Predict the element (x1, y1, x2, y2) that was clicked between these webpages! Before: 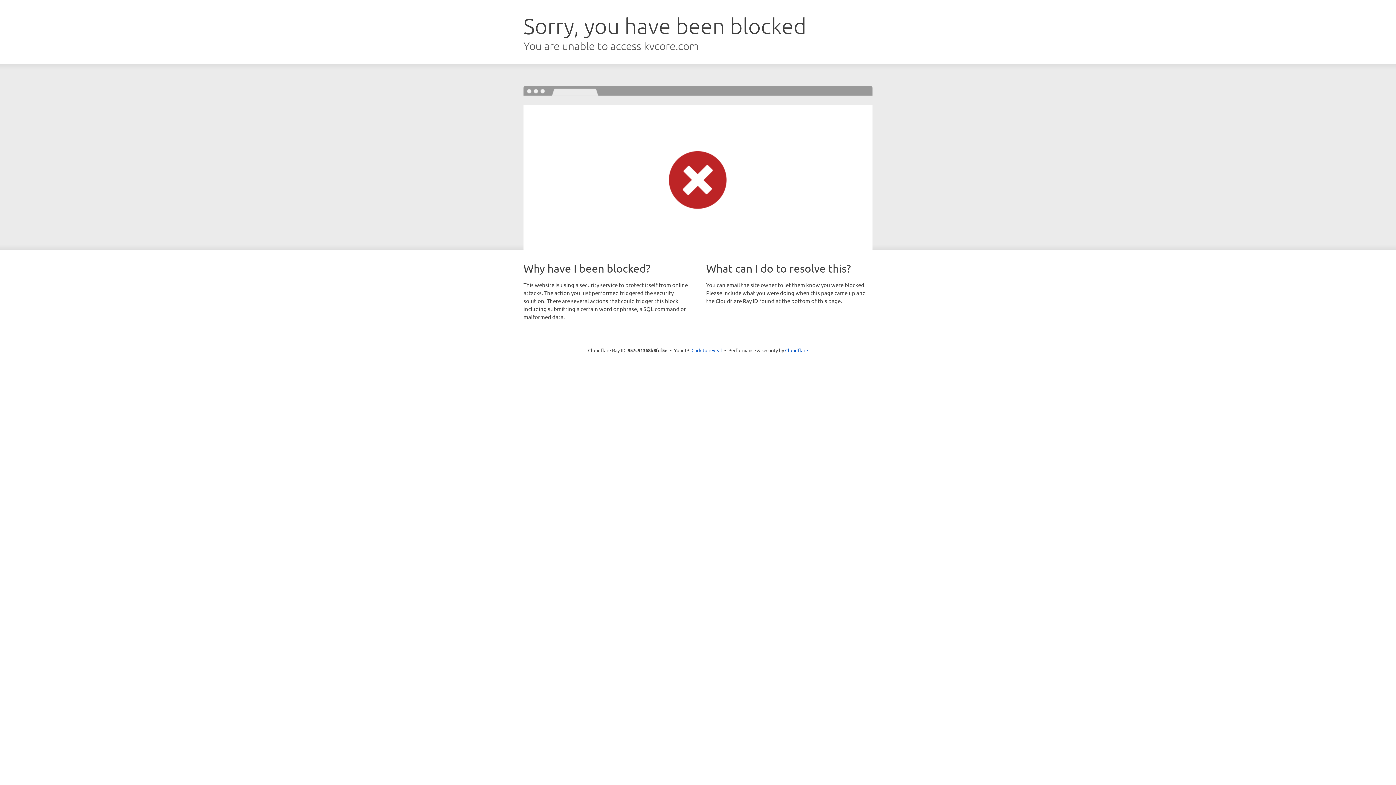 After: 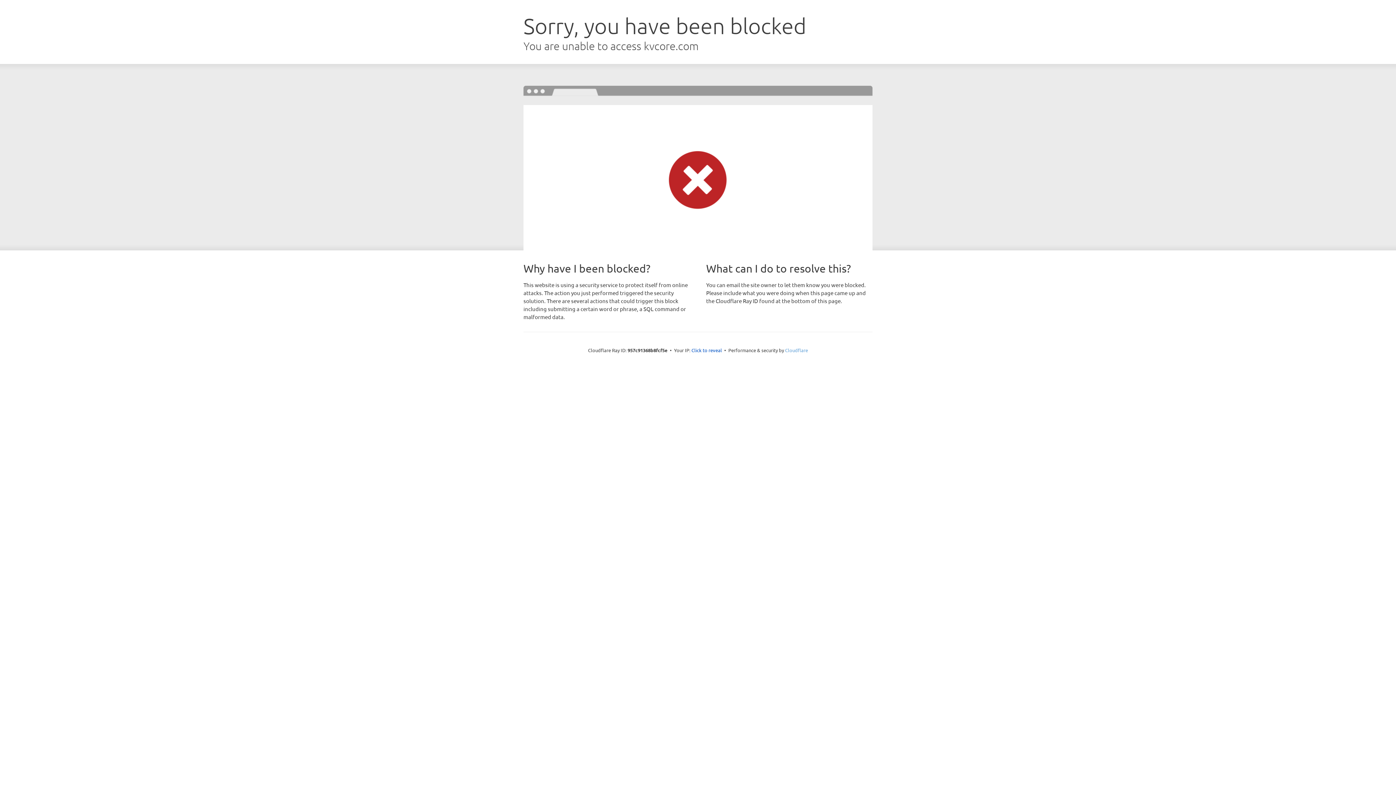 Action: label: Cloudflare bbox: (785, 347, 808, 353)